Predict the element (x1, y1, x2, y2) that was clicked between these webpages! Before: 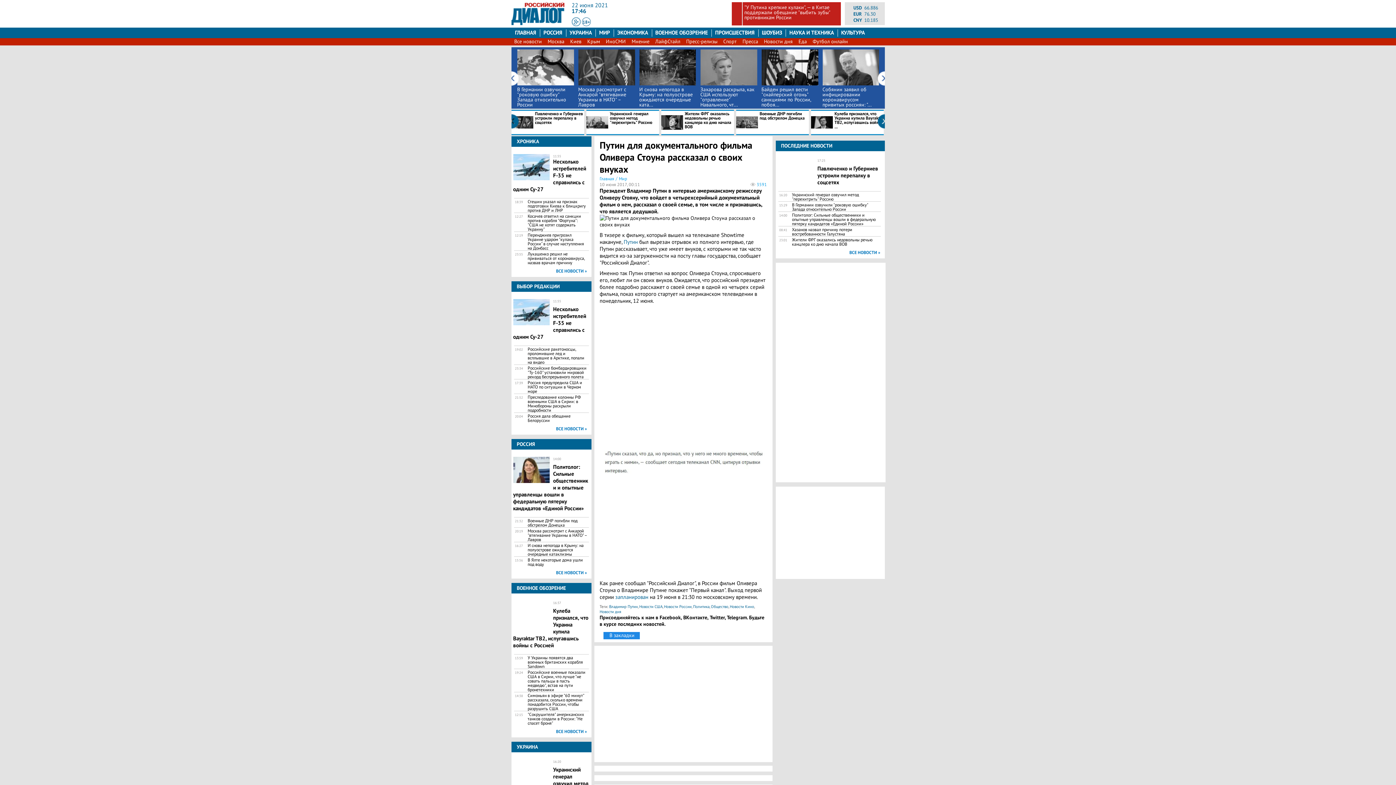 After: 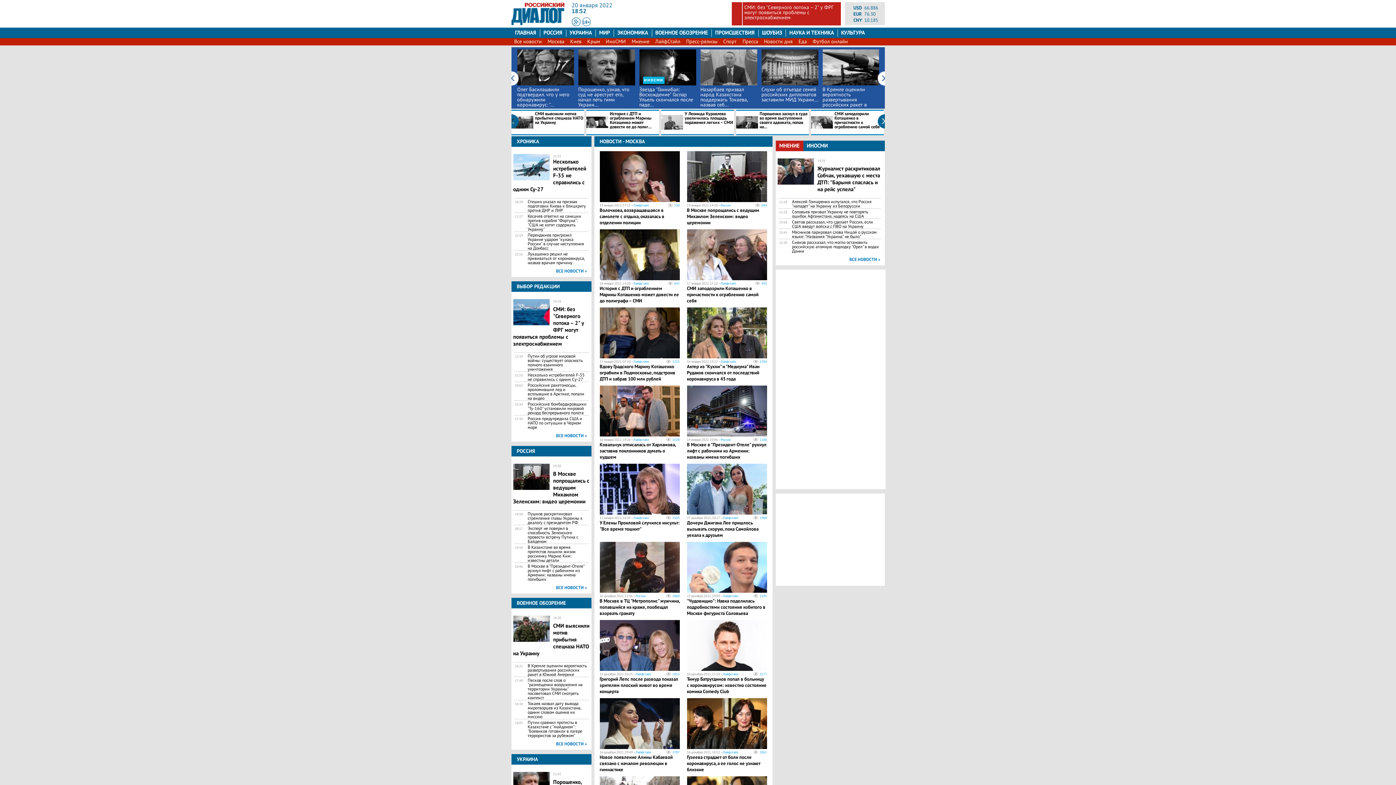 Action: label: Москва bbox: (544, 38, 567, 44)